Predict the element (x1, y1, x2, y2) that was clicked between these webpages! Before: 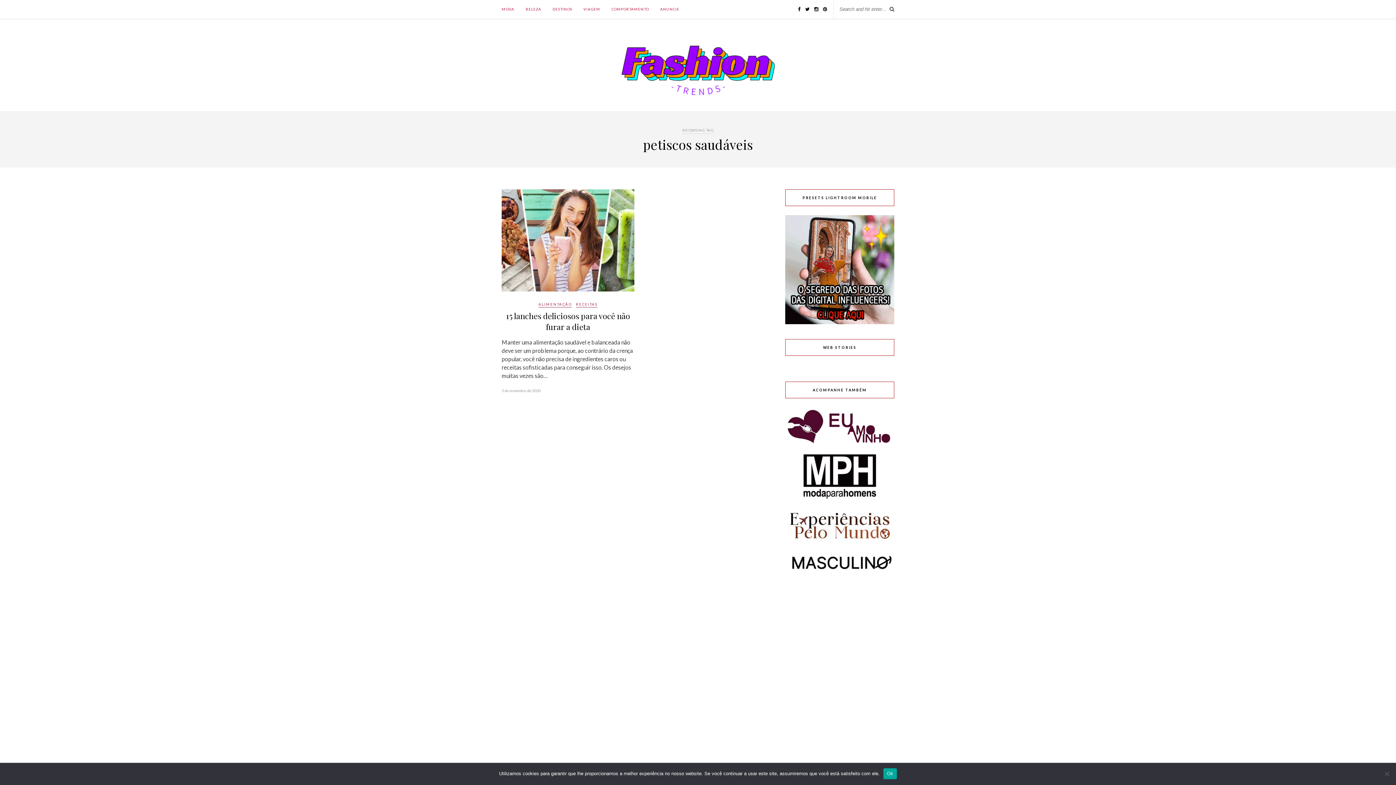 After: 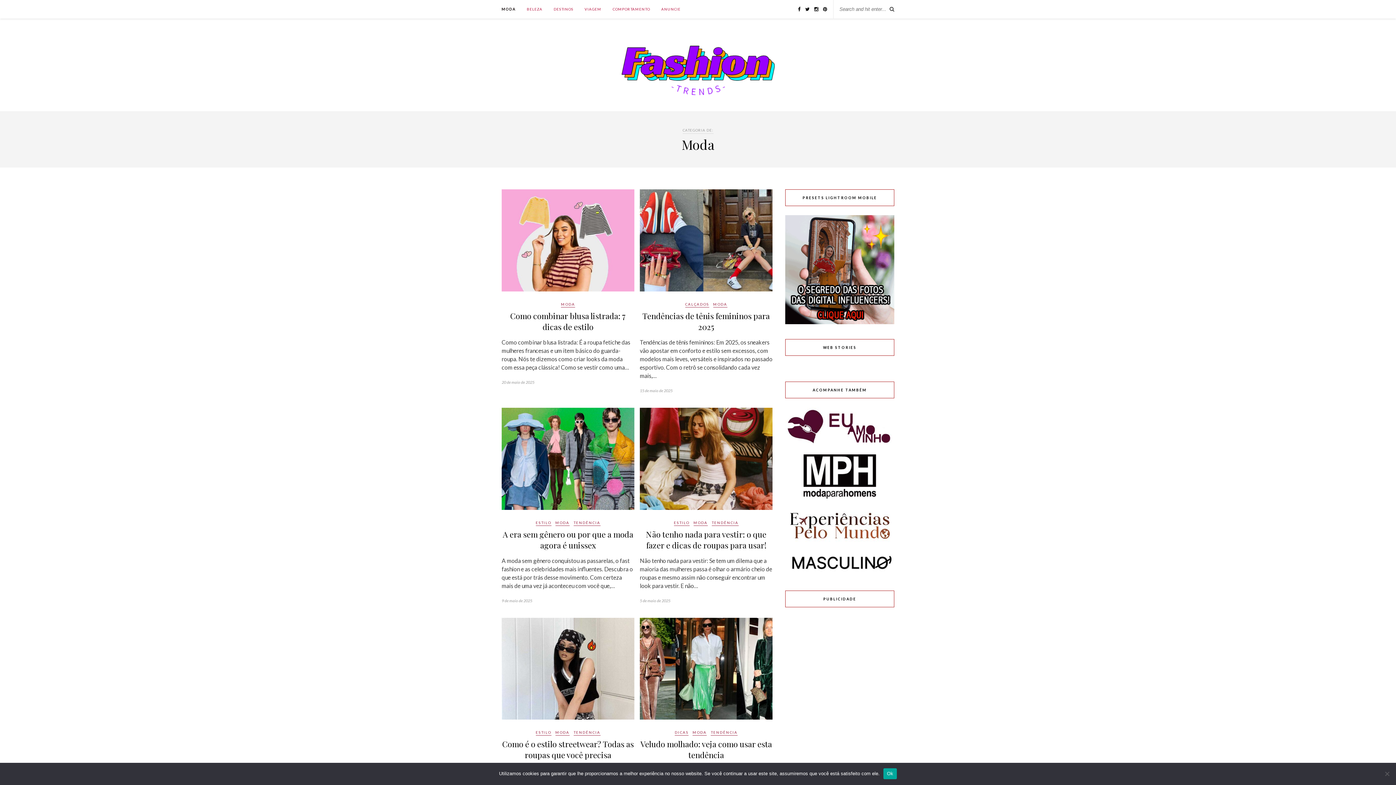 Action: bbox: (501, 0, 514, 18) label: MODA